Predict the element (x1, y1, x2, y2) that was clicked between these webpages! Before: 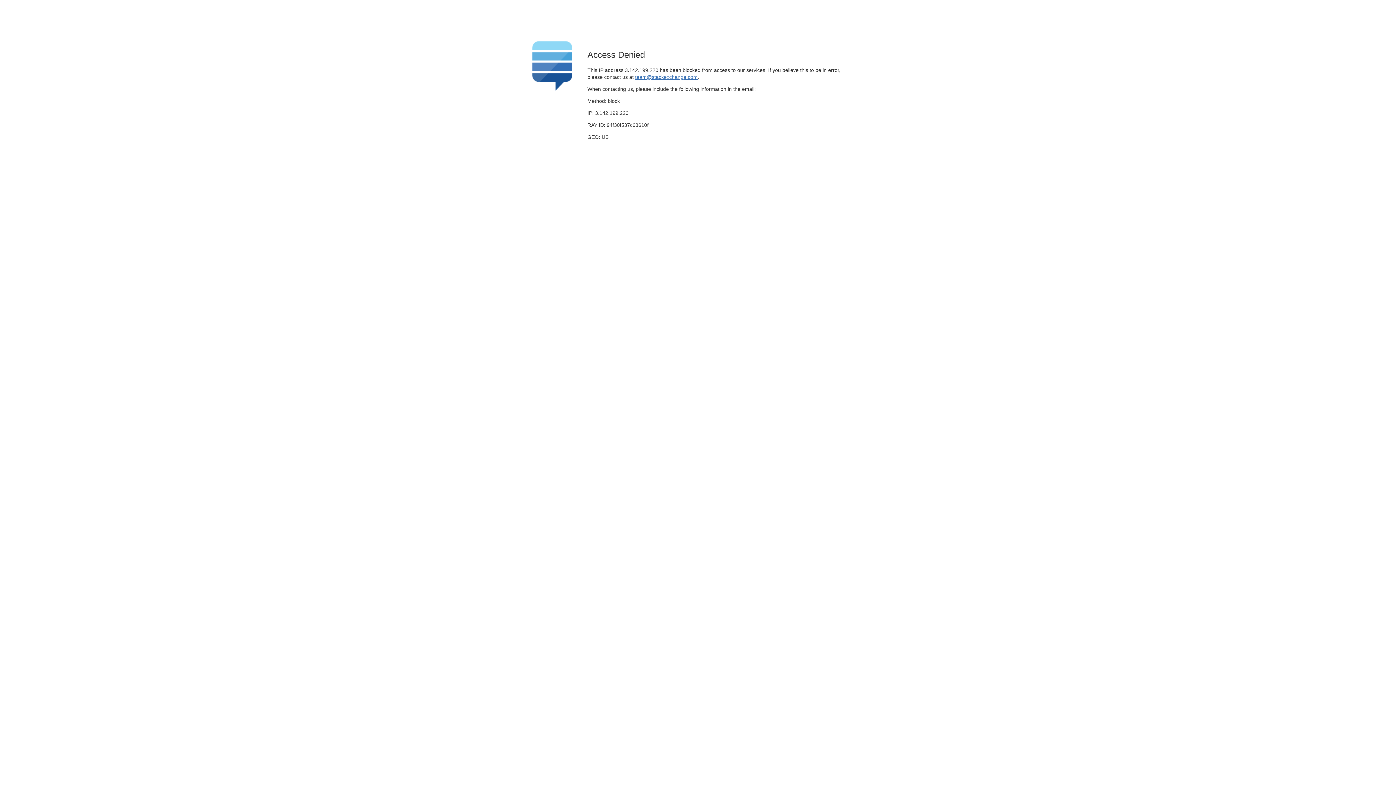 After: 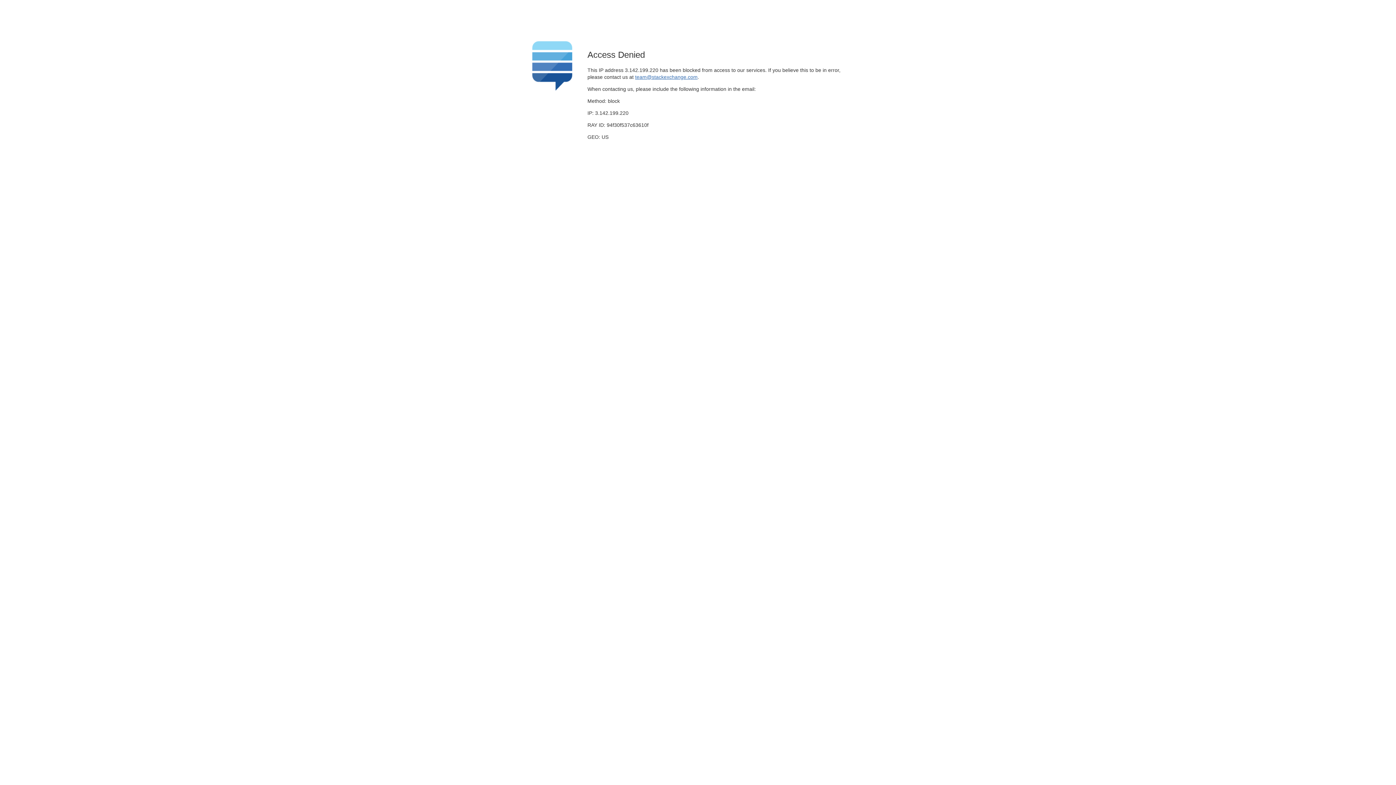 Action: bbox: (635, 74, 697, 79) label: team@stackexchange.com